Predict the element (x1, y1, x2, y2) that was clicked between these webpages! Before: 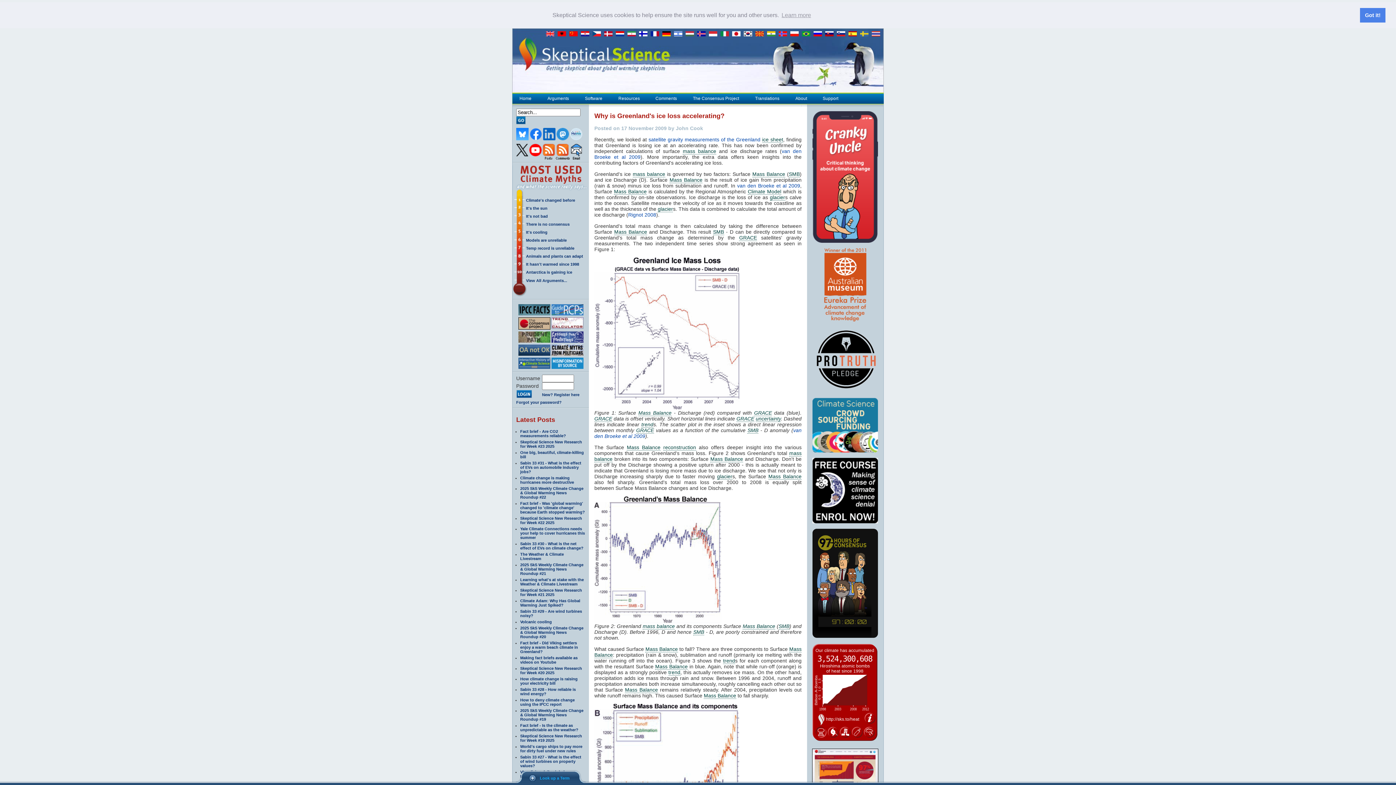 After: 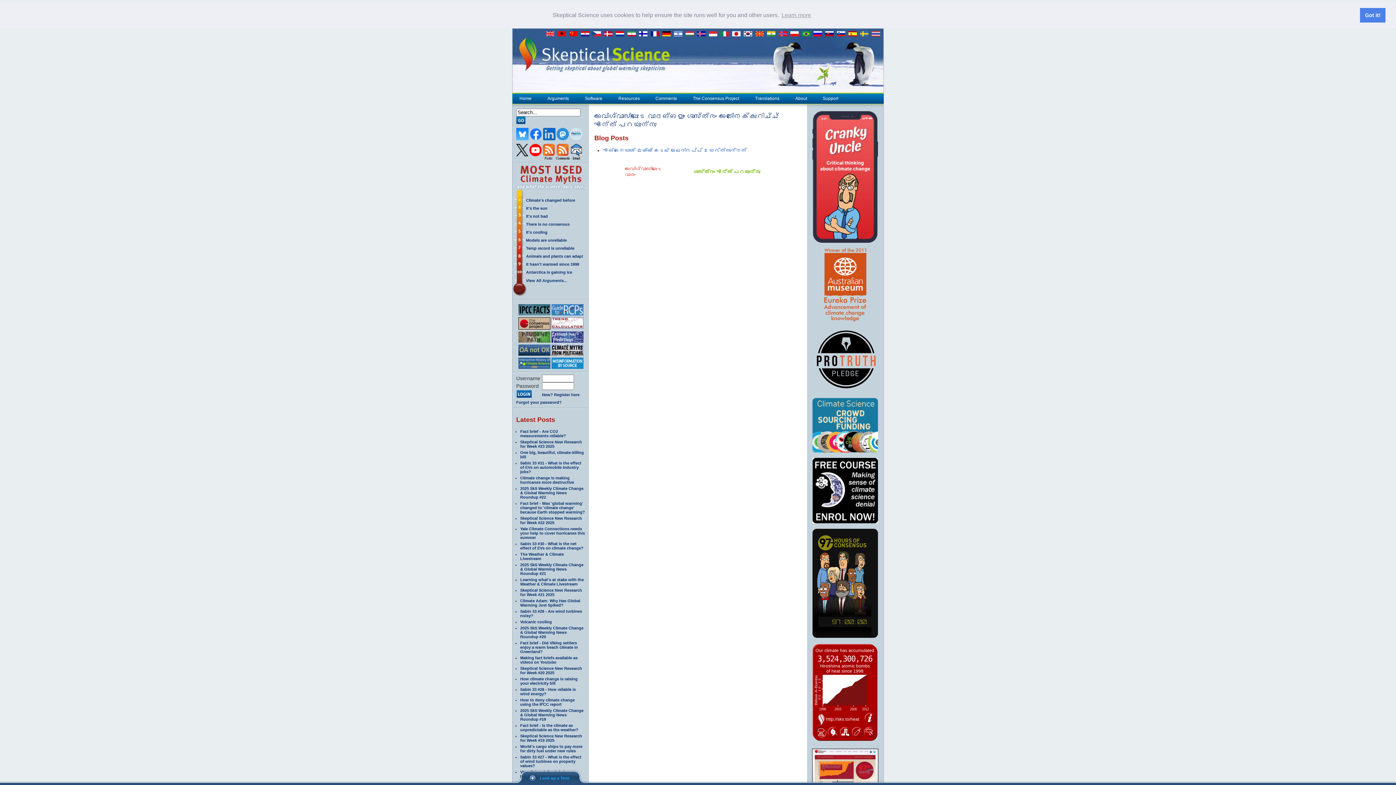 Action: bbox: (767, 31, 778, 36) label:  